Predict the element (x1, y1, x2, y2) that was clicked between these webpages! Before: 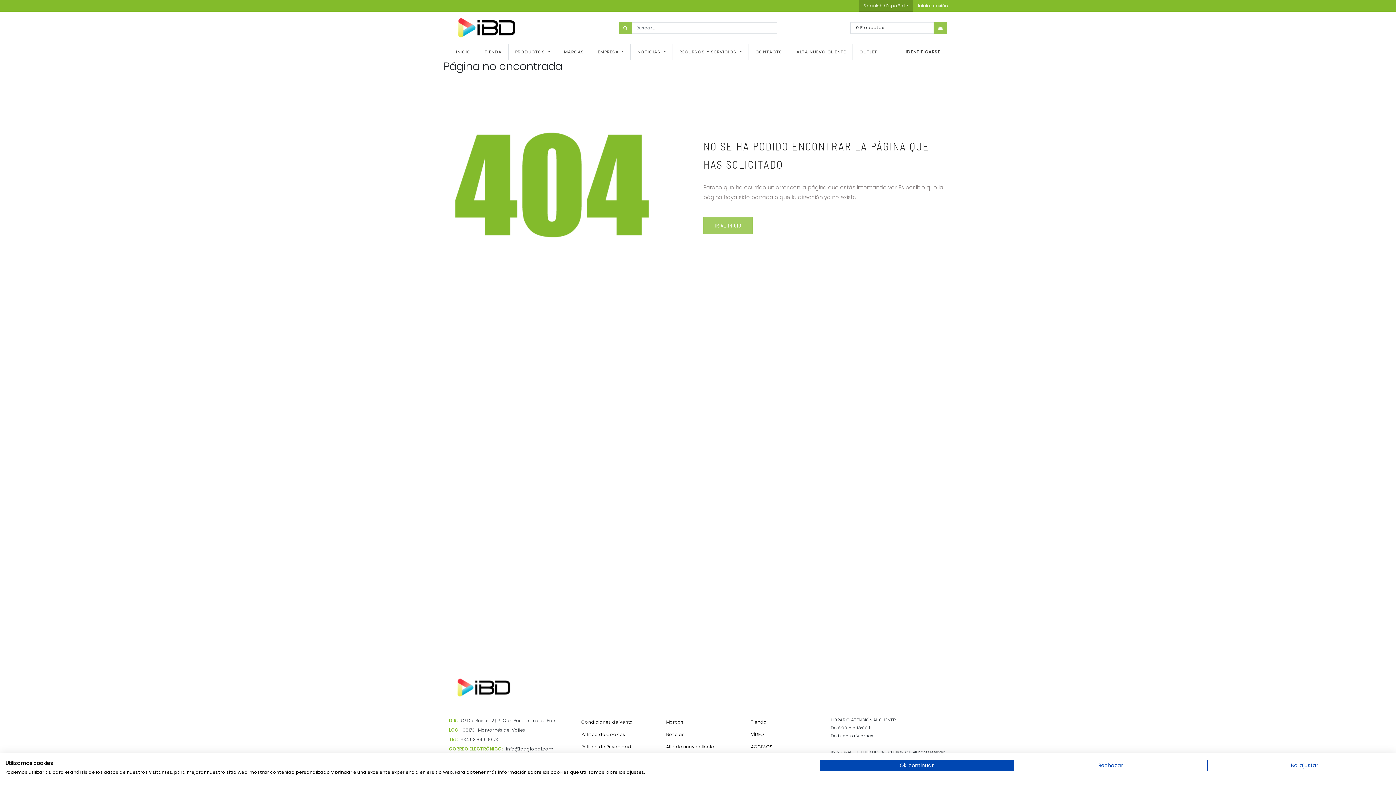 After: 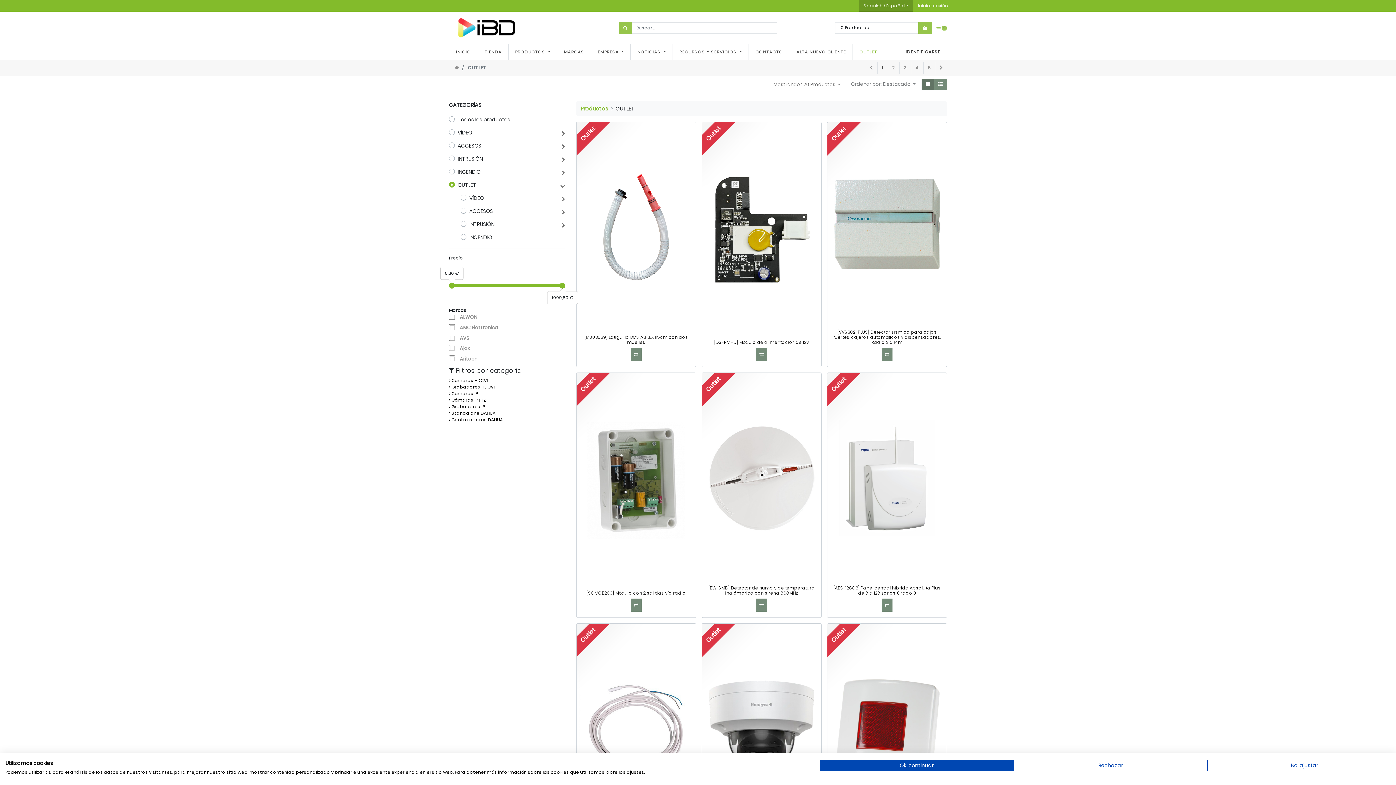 Action: bbox: (853, 44, 883, 59) label: OUTLET